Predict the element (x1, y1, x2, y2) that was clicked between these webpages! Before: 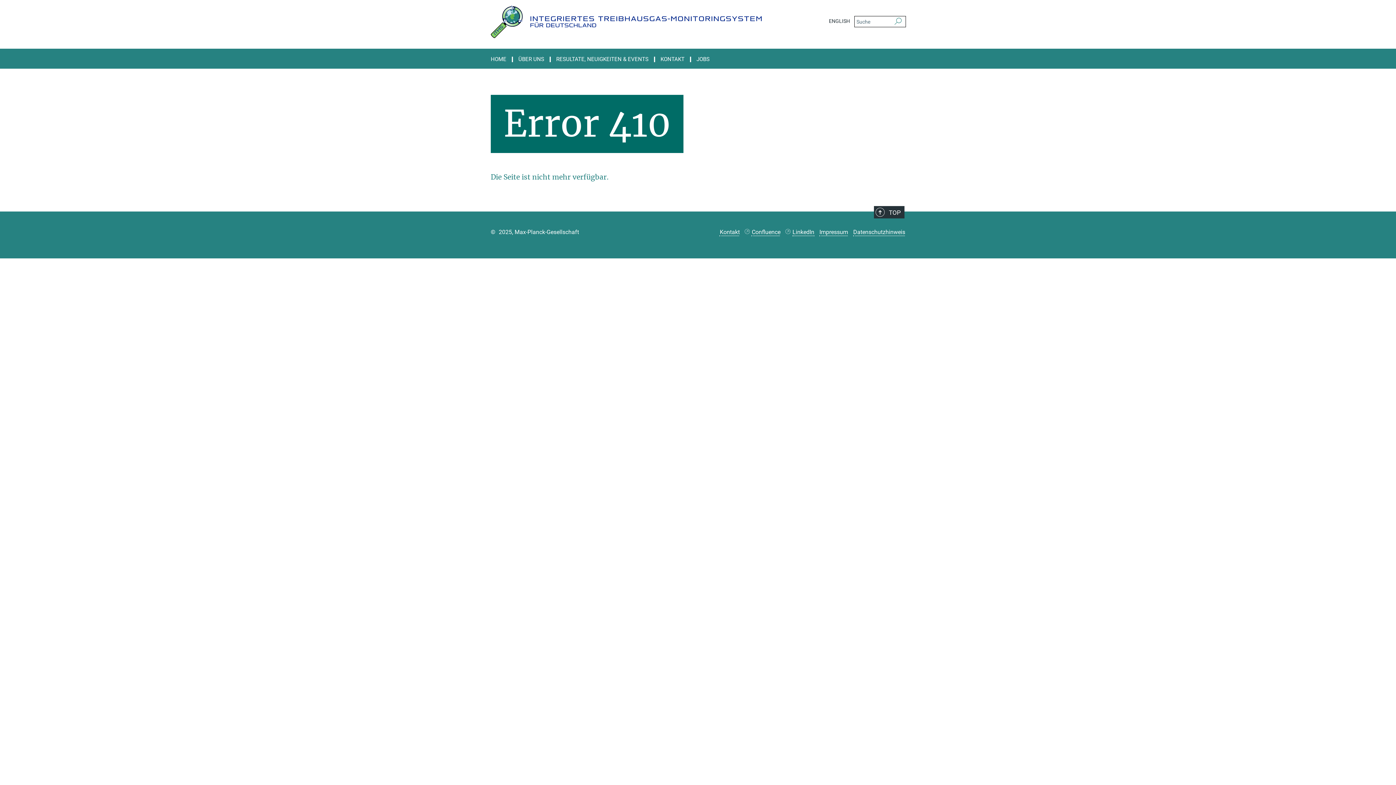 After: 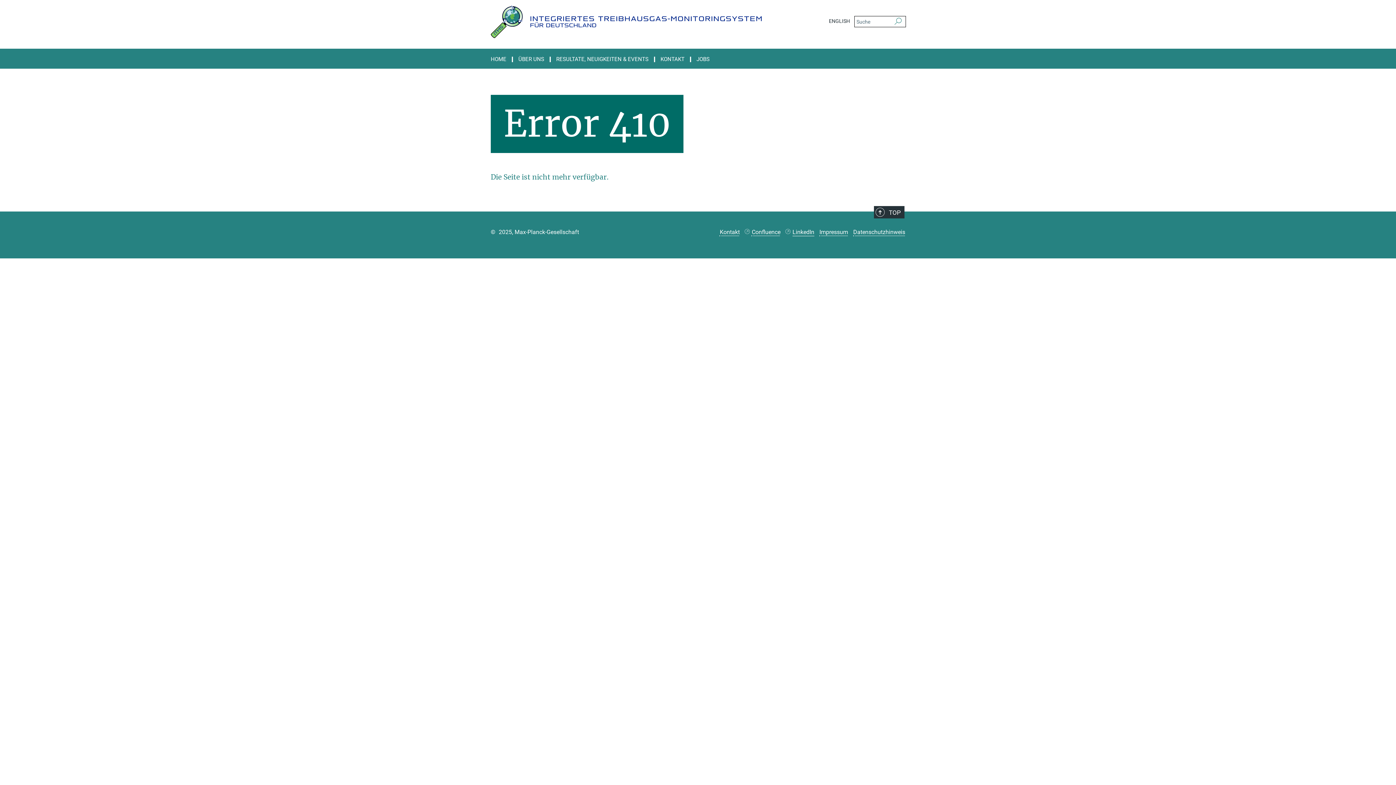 Action: bbox: (785, 228, 814, 235) label: LinkedIn